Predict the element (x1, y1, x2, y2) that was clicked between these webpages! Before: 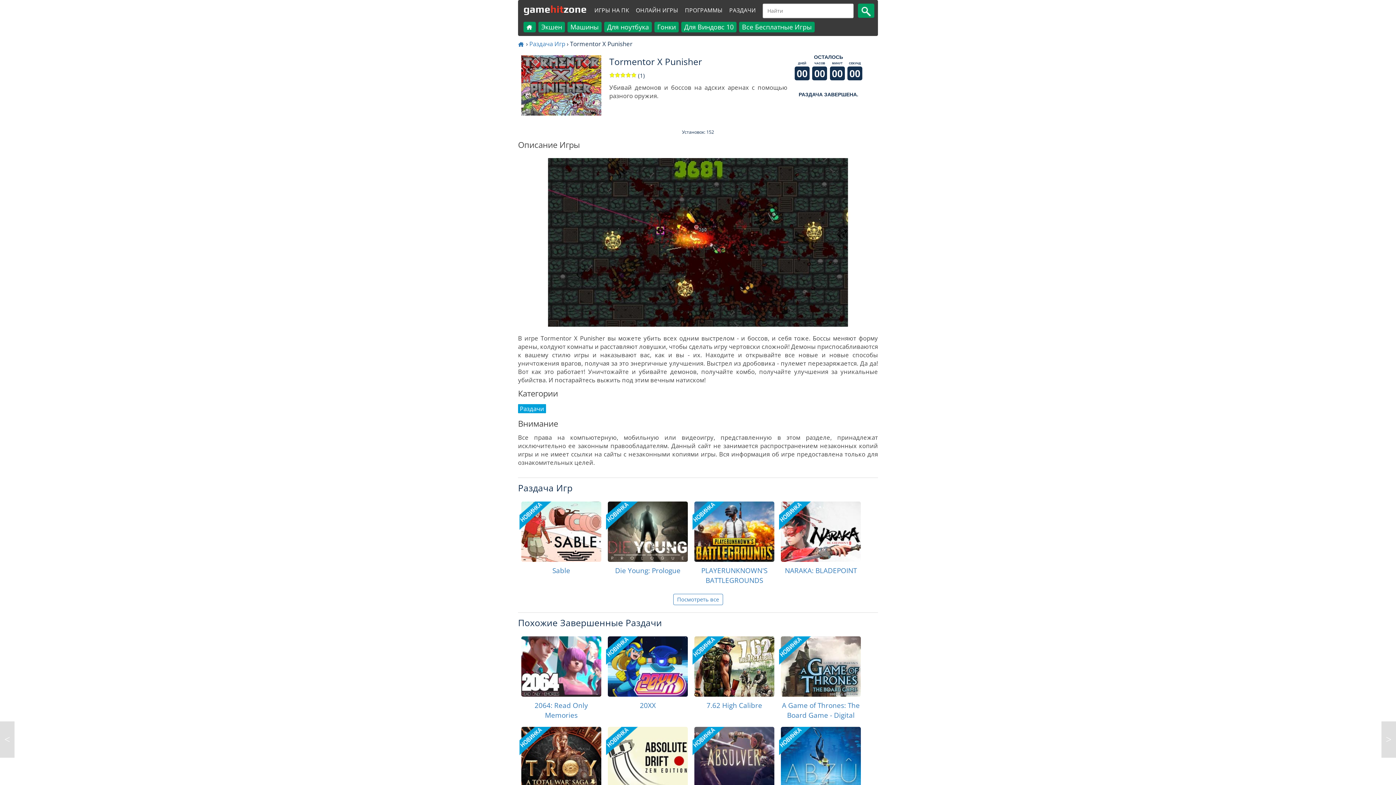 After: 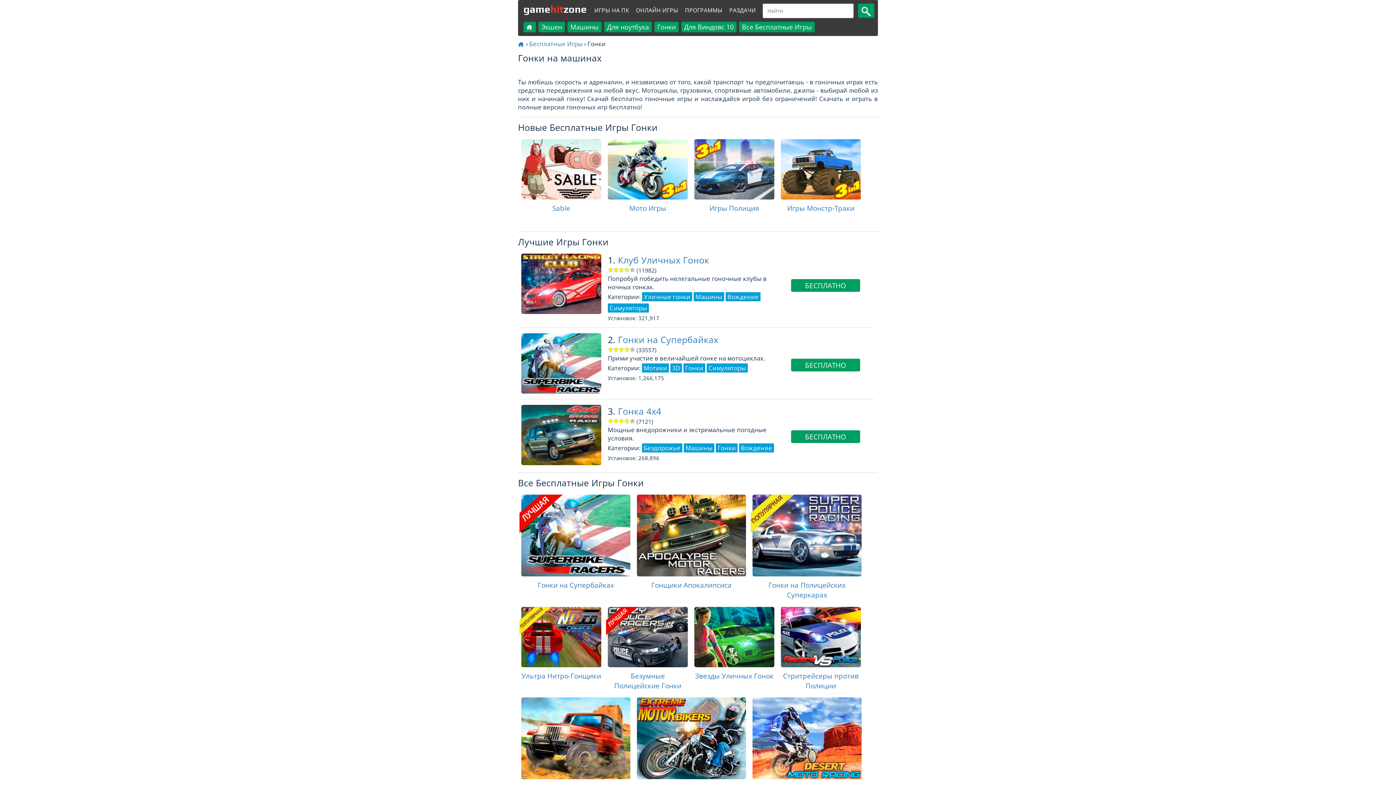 Action: label: Гонки bbox: (654, 21, 678, 32)